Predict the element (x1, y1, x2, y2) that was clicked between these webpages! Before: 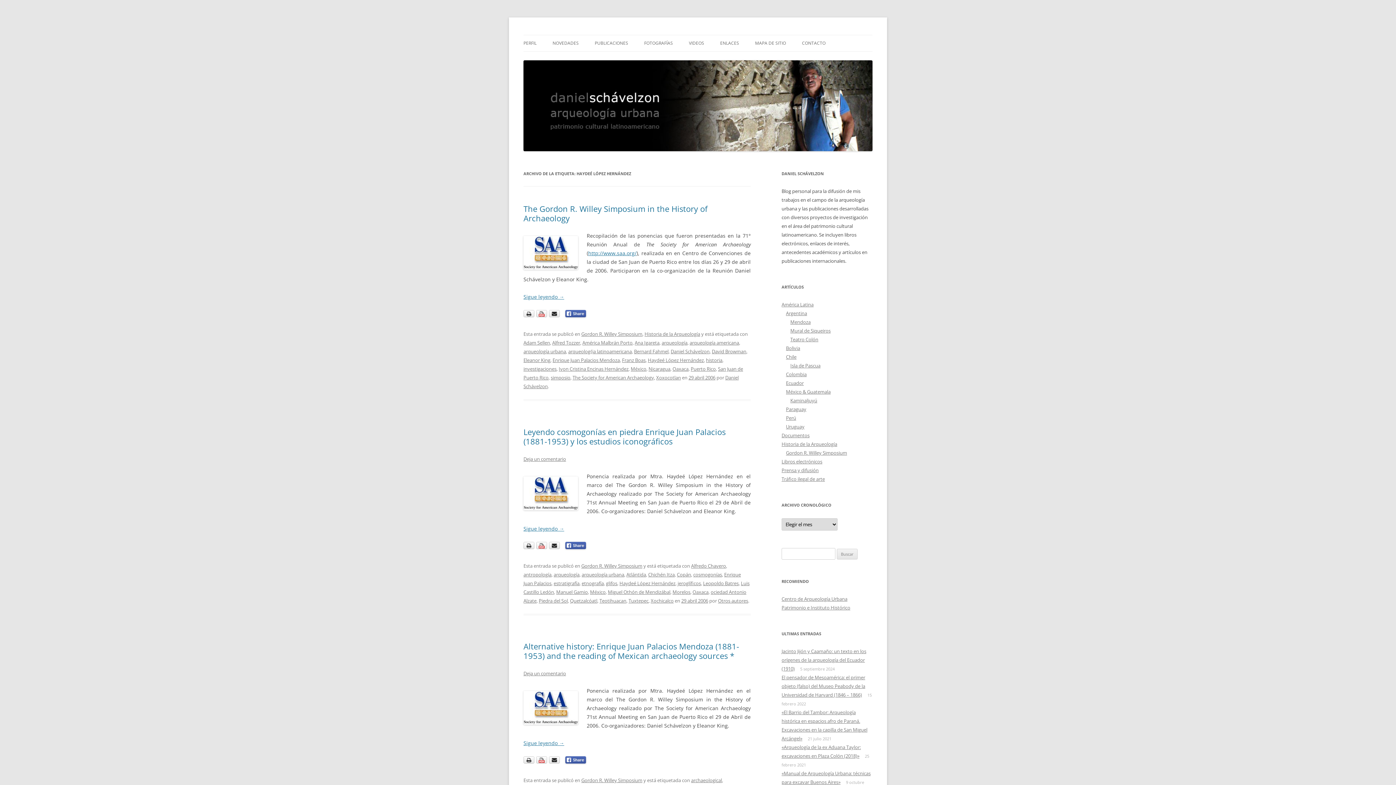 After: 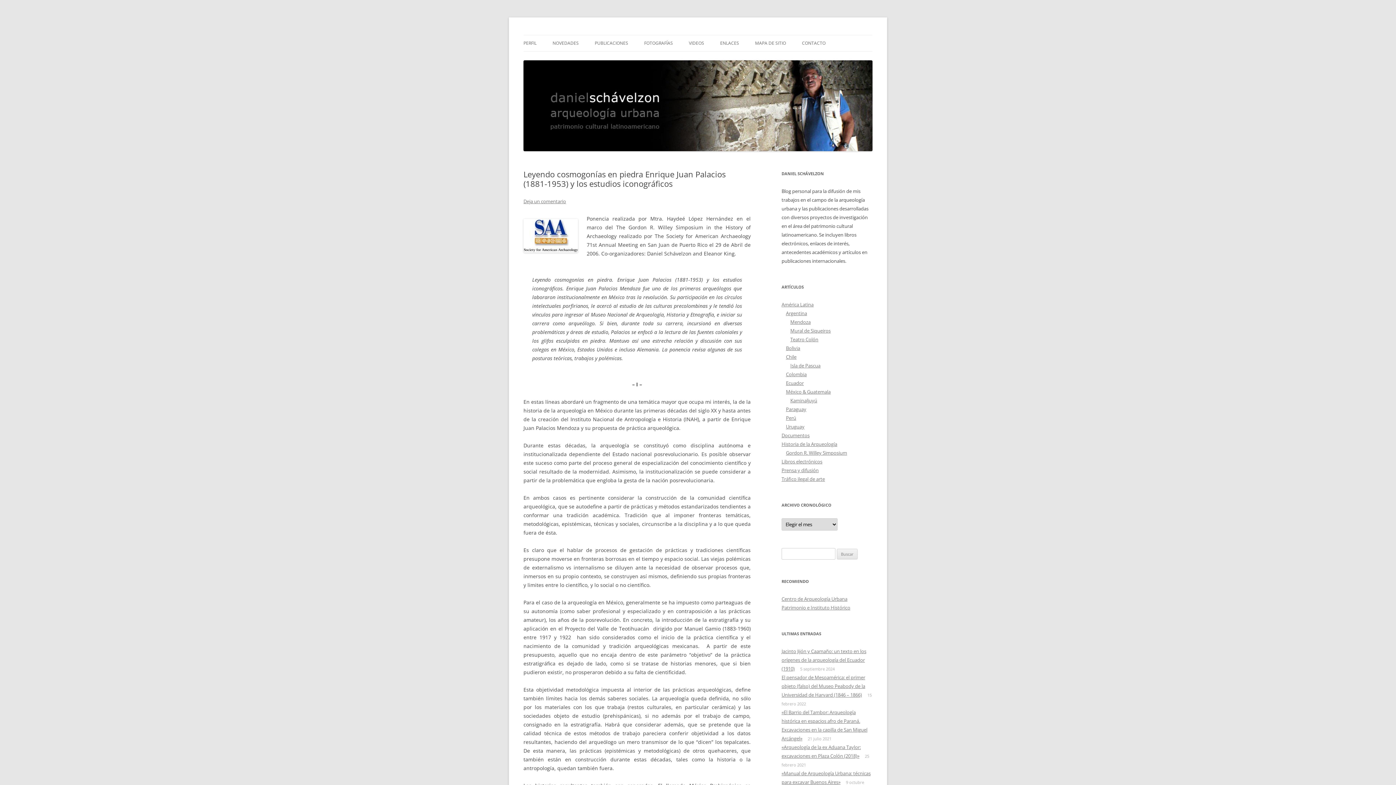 Action: label: 29 abril 2006 bbox: (681, 597, 708, 604)